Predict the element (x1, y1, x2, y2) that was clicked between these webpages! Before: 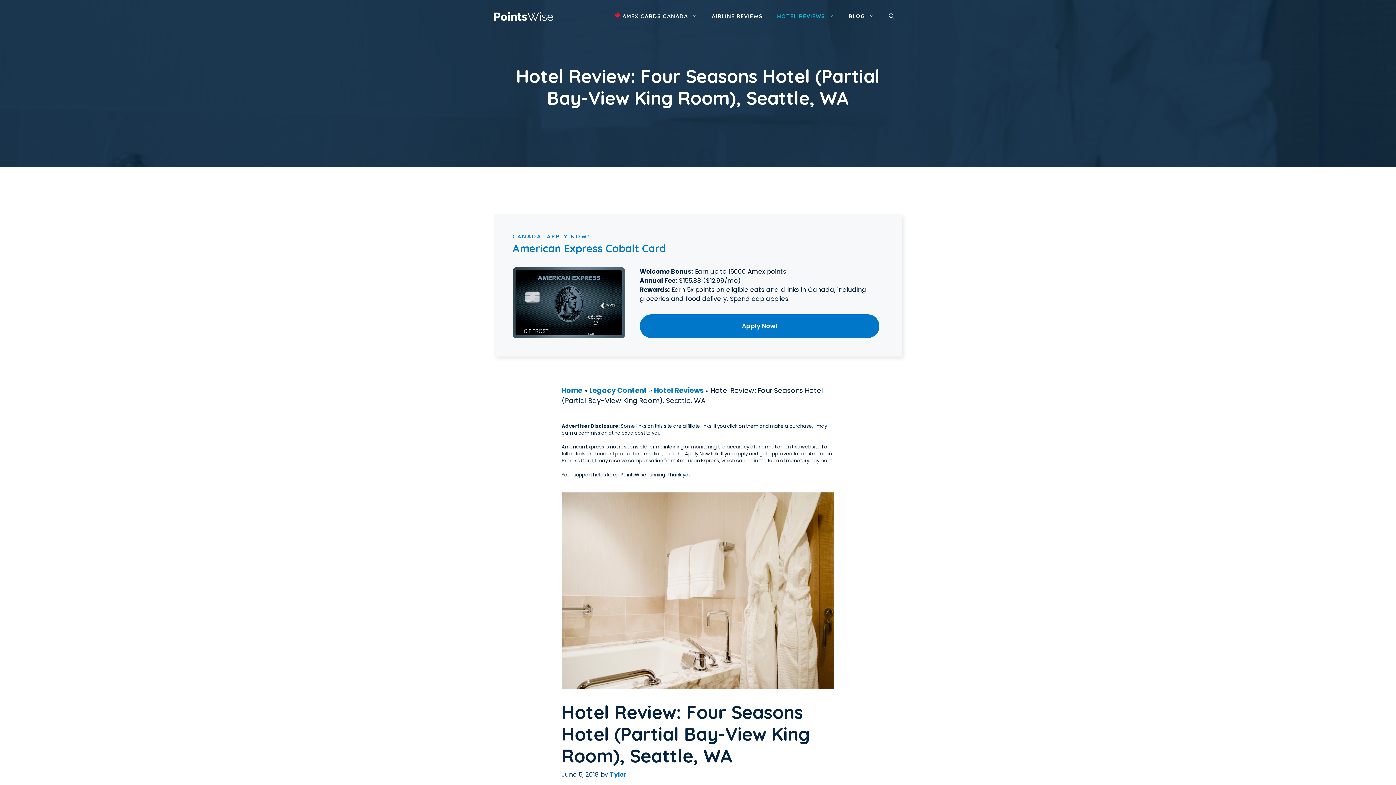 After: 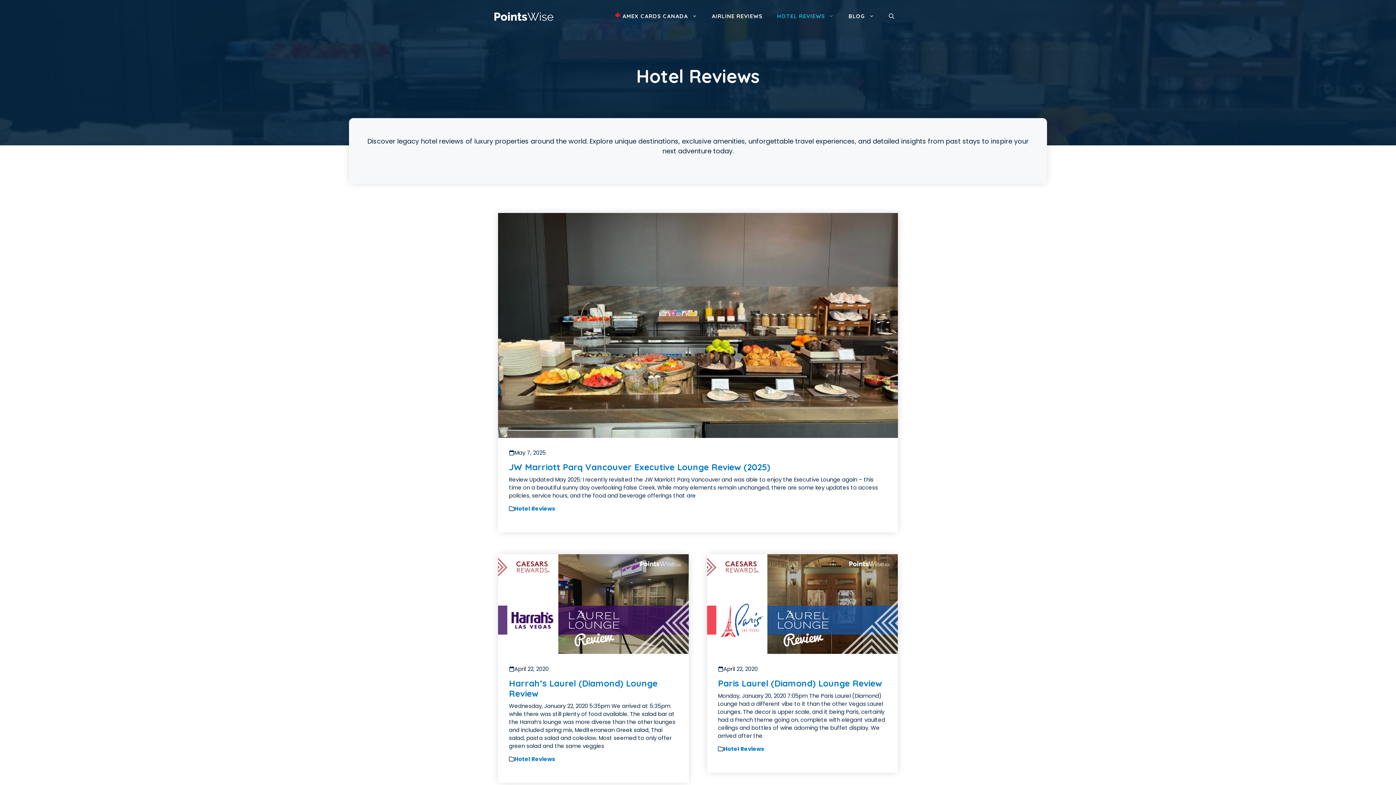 Action: label: HOTEL REVIEWS bbox: (770, 7, 841, 25)